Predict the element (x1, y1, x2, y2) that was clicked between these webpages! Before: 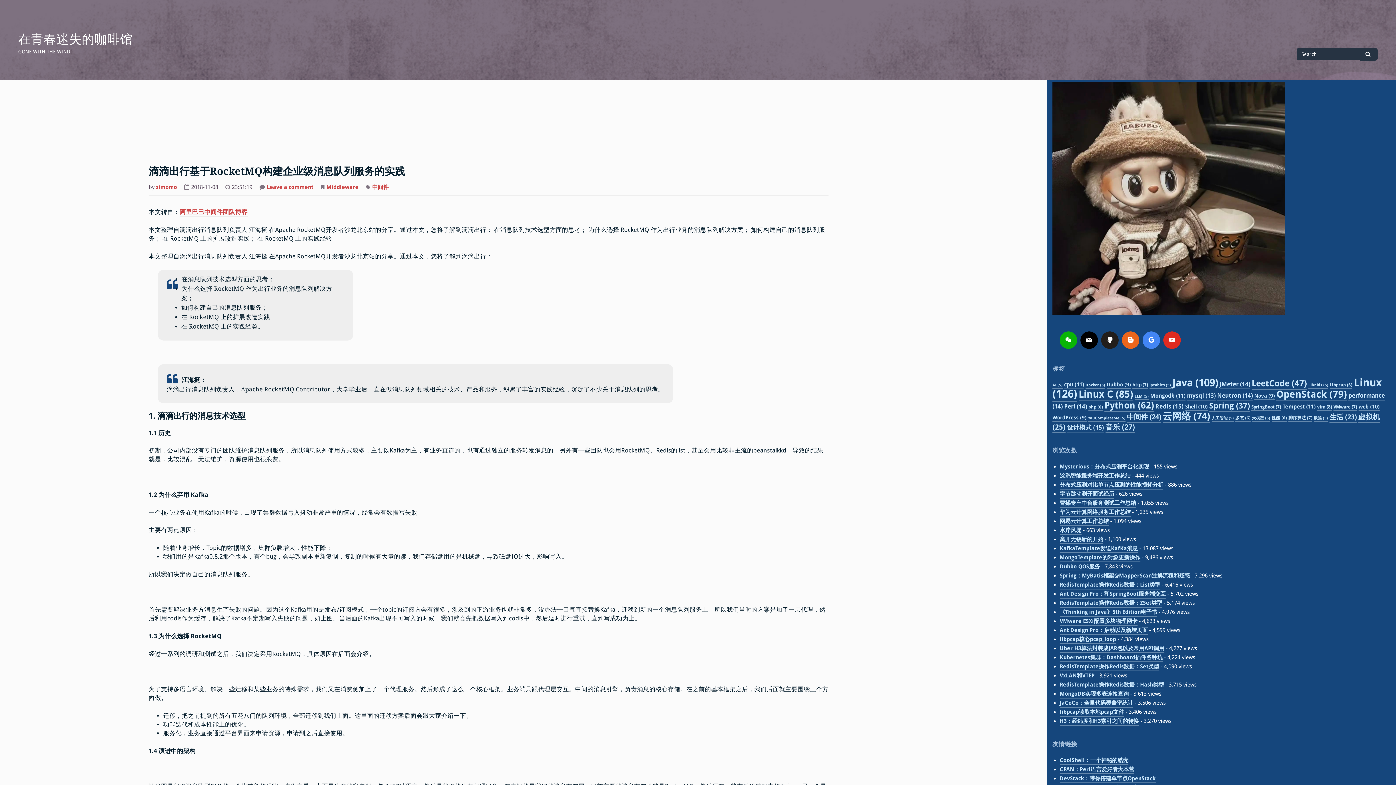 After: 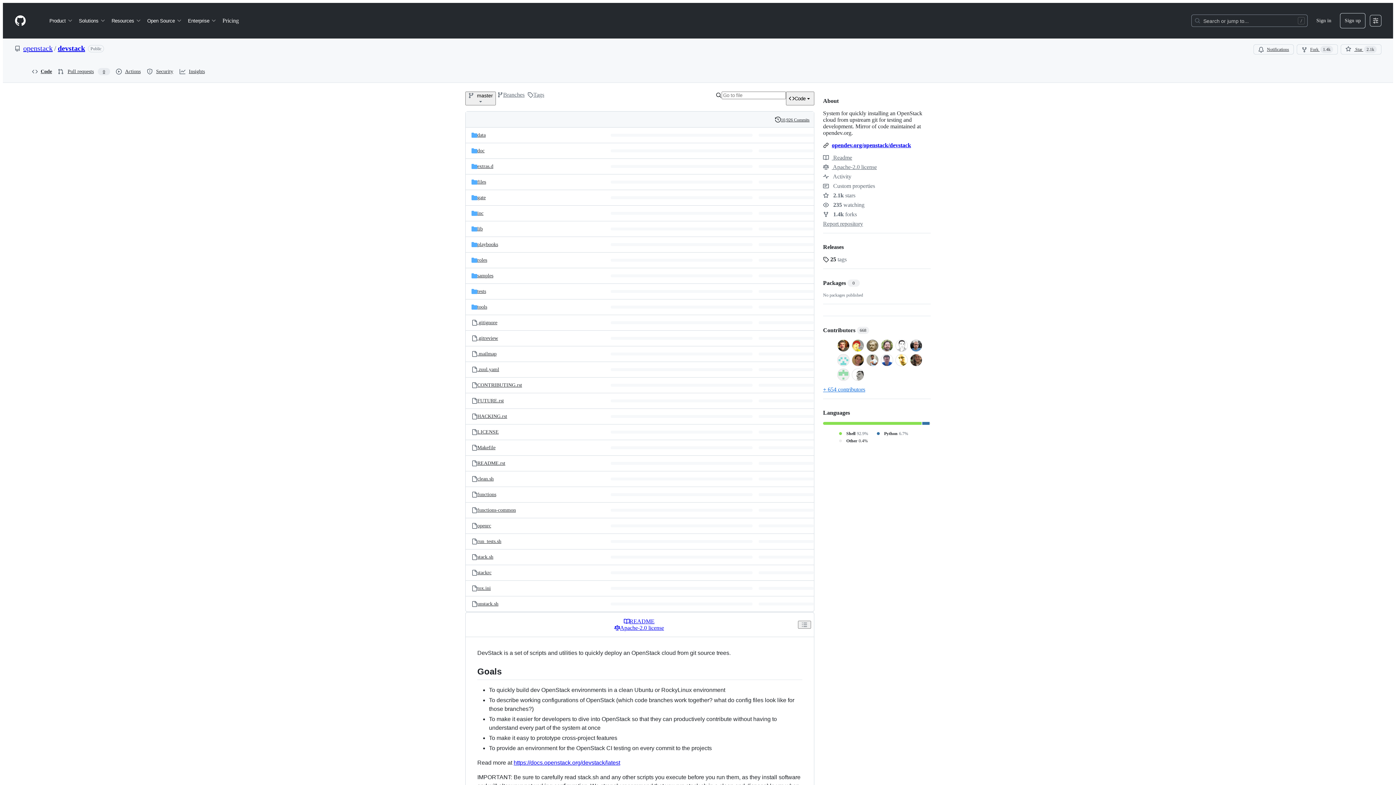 Action: label: DevStack：带你搭建单节点OpenStack bbox: (1060, 775, 1156, 783)